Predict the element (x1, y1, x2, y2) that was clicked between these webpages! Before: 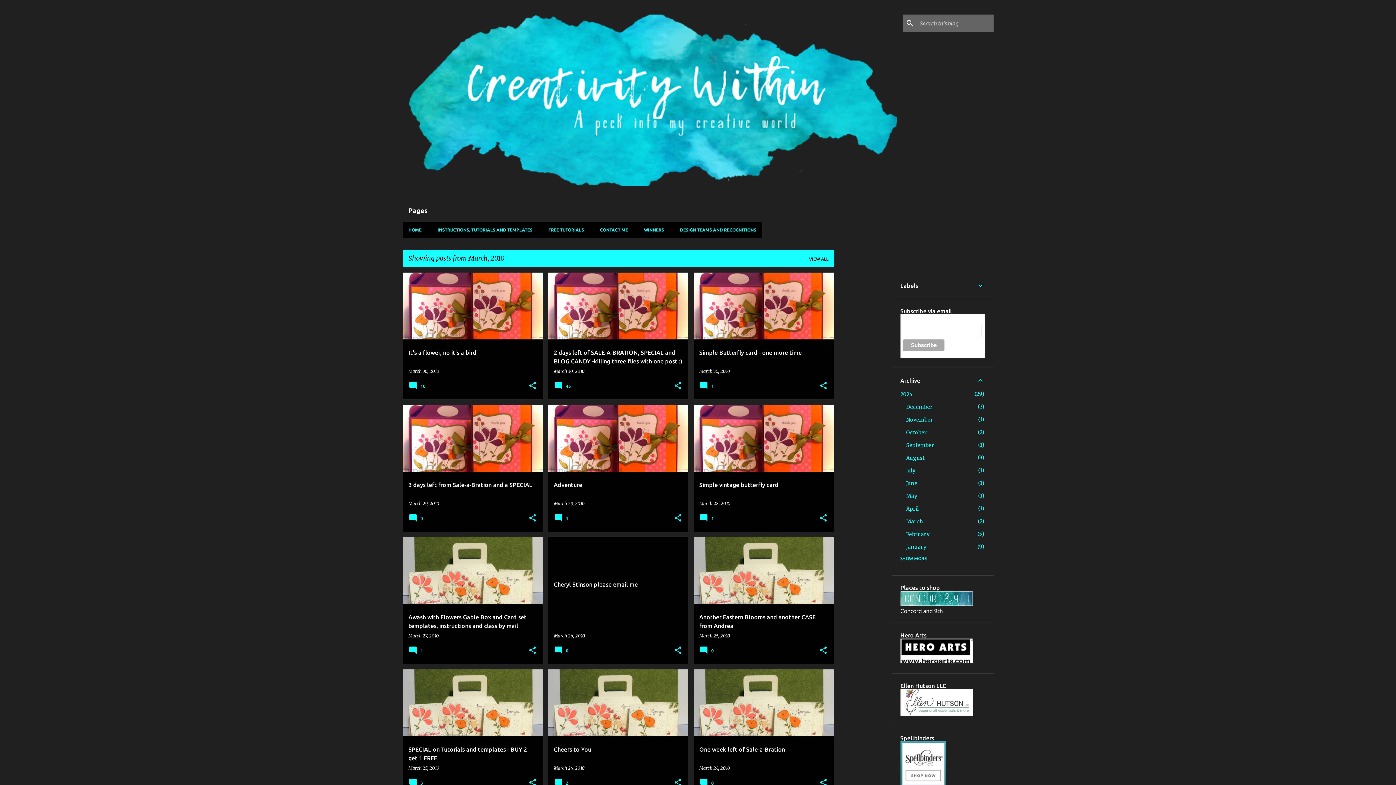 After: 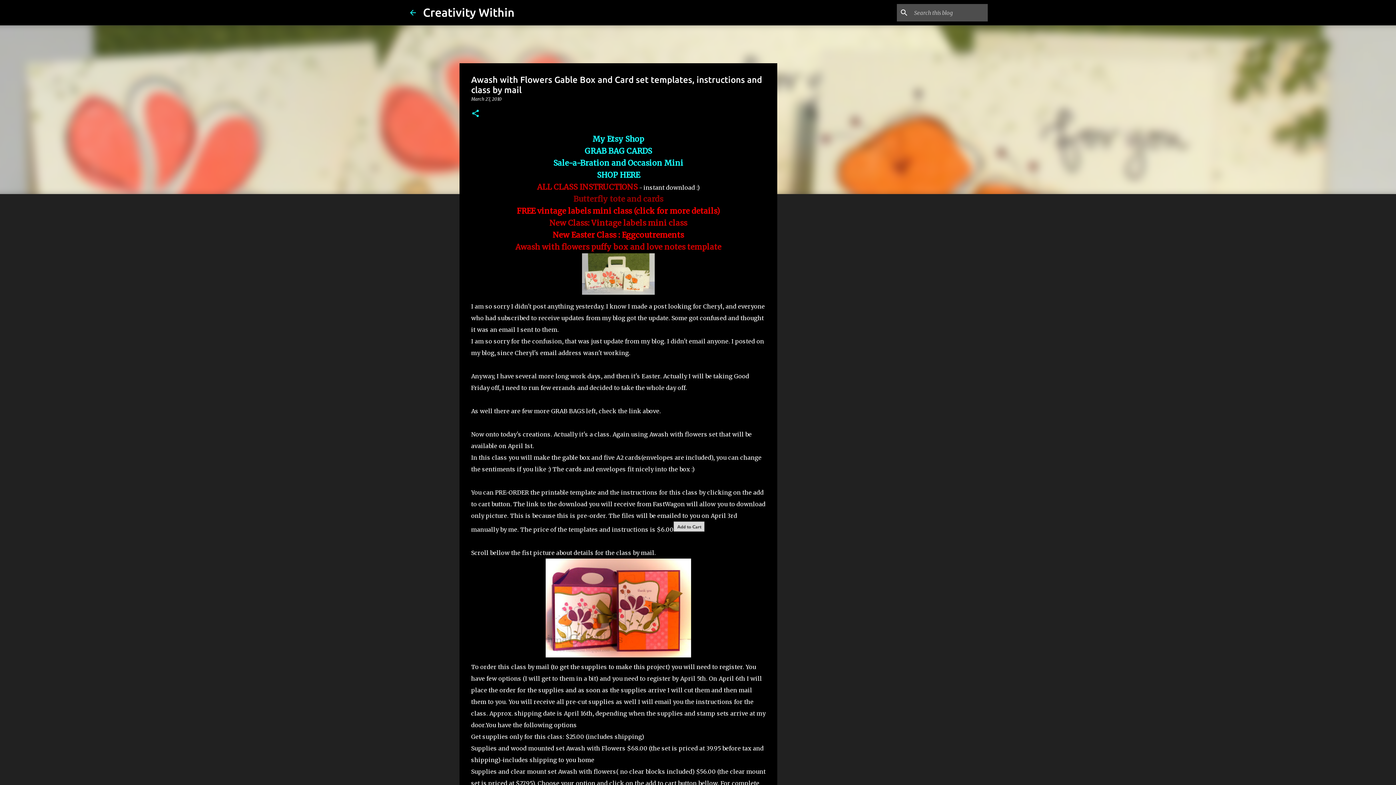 Action: bbox: (408, 633, 439, 638) label: March 27, 2010